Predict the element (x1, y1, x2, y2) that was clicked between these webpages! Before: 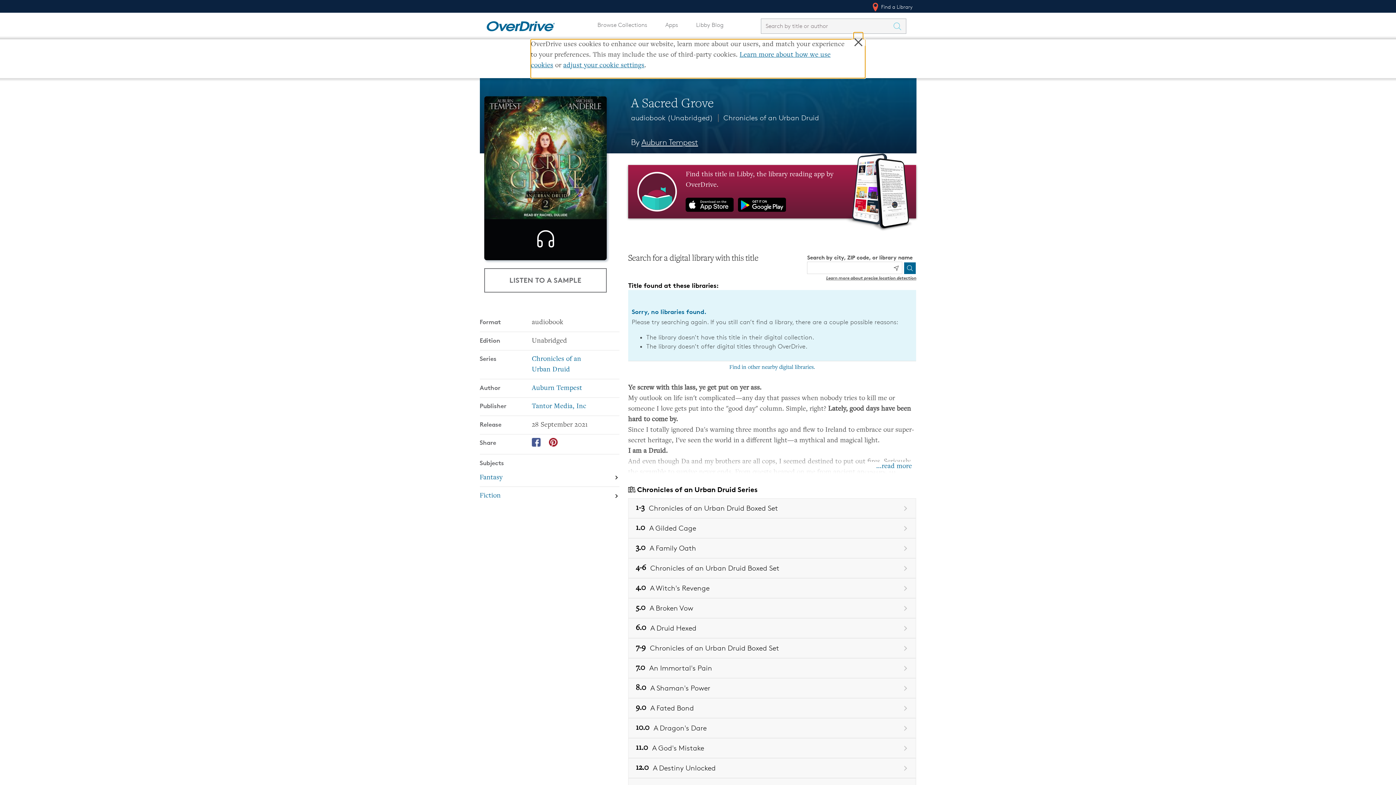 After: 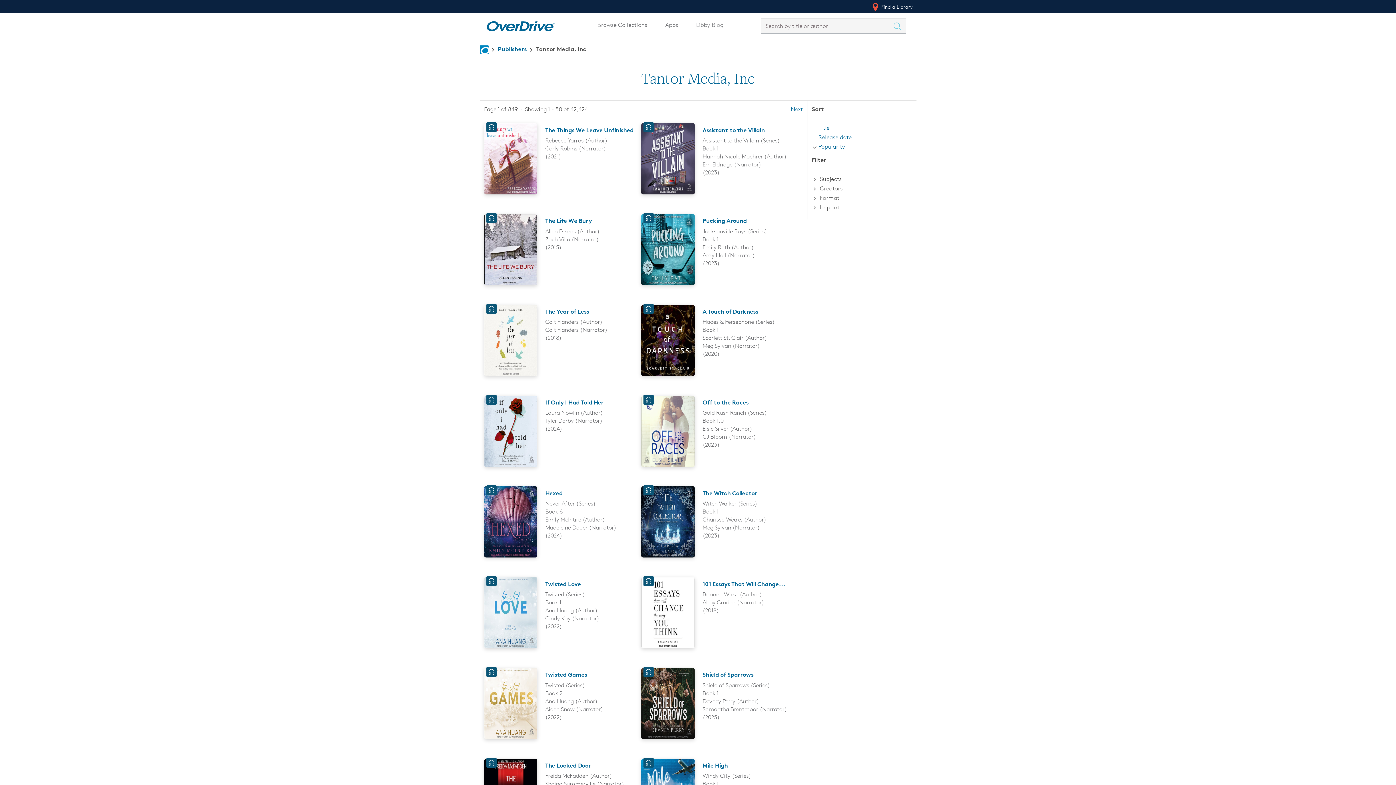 Action: label: Search by publisher, Tantor Media, Inc bbox: (531, 403, 586, 410)